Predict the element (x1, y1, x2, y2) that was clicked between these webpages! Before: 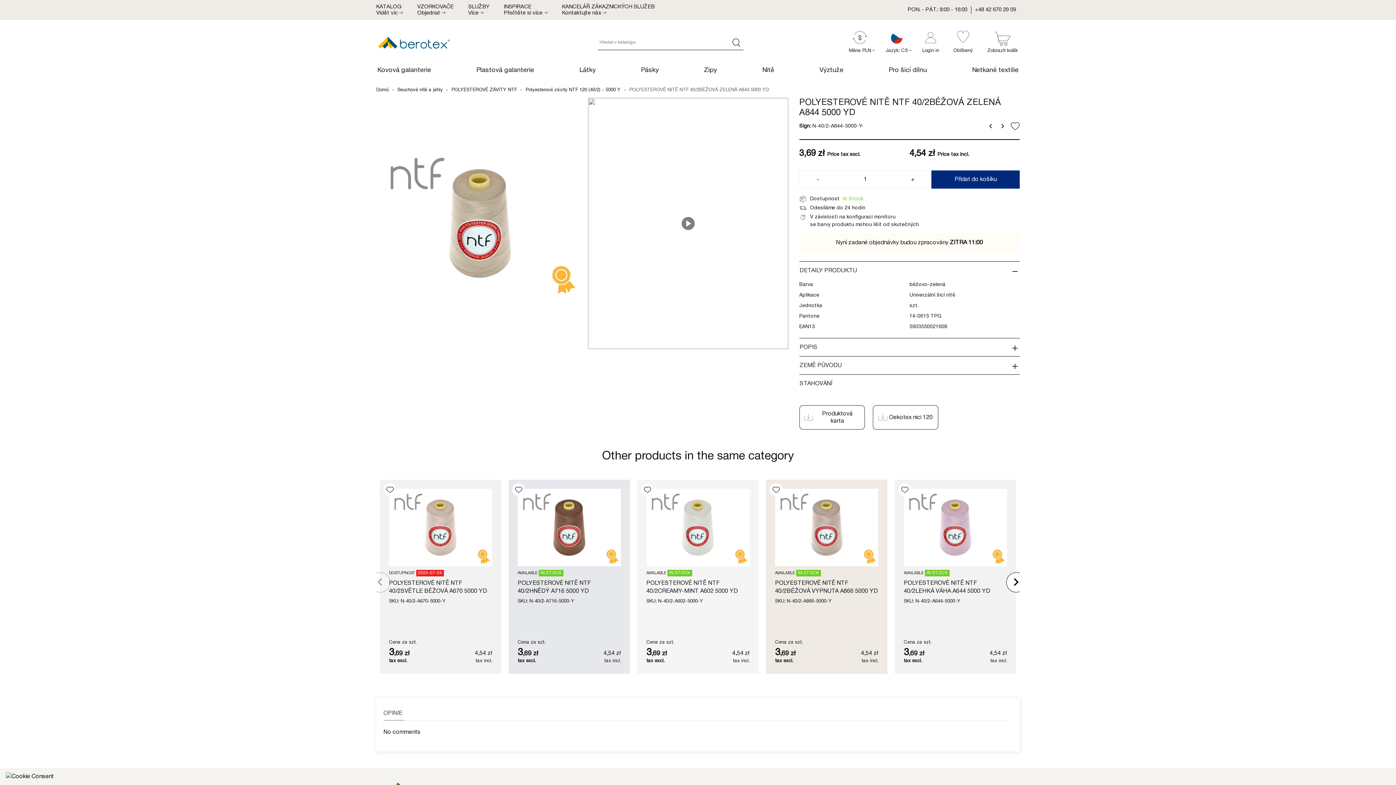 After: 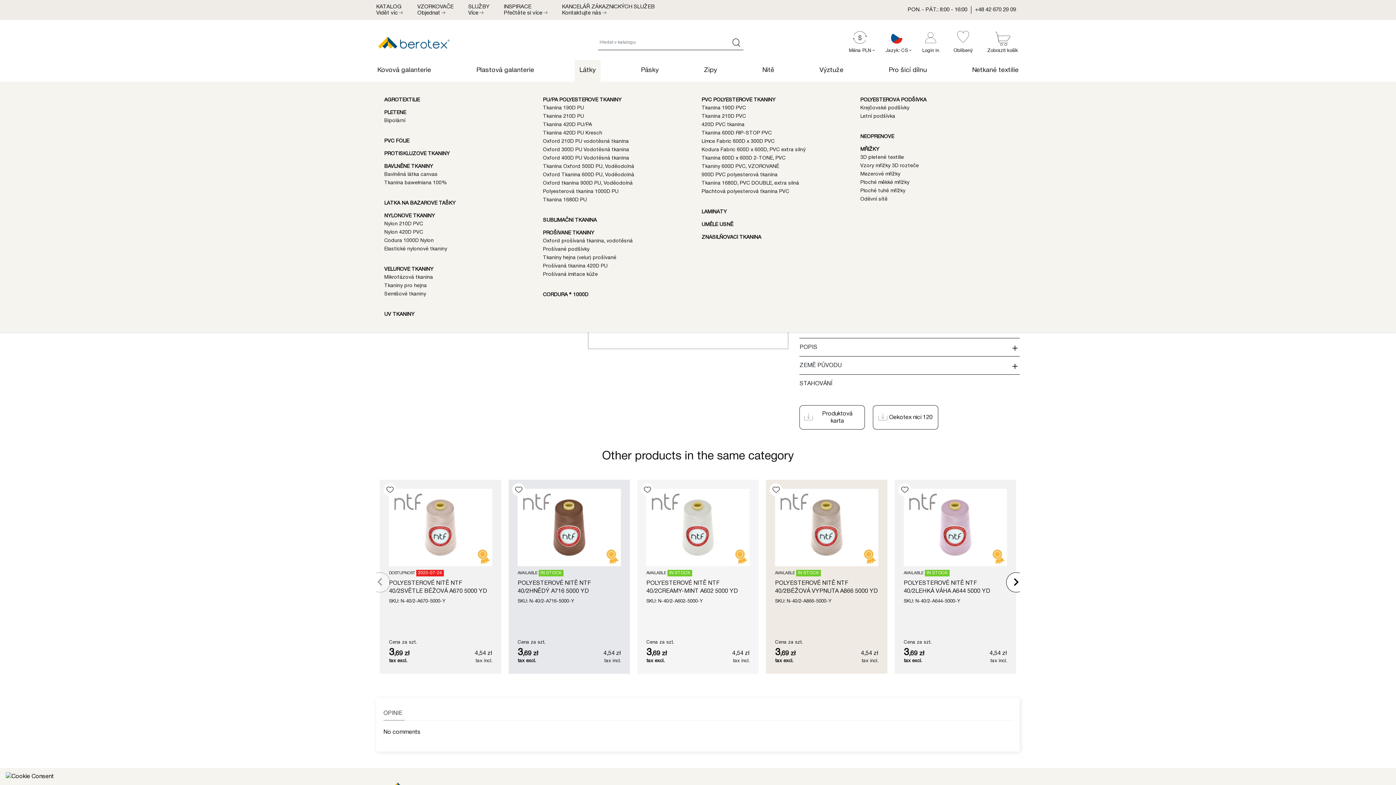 Action: label: Látky bbox: (574, 60, 600, 81)